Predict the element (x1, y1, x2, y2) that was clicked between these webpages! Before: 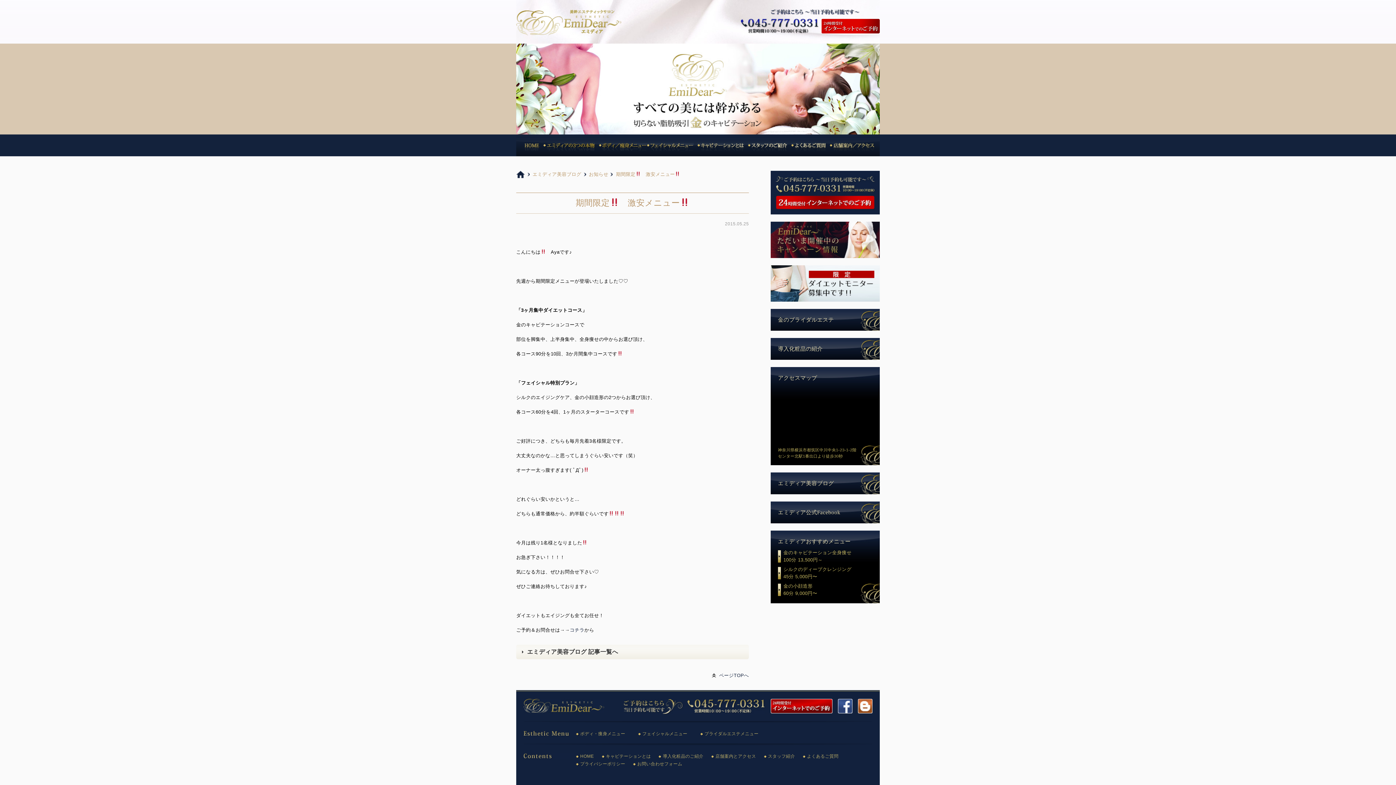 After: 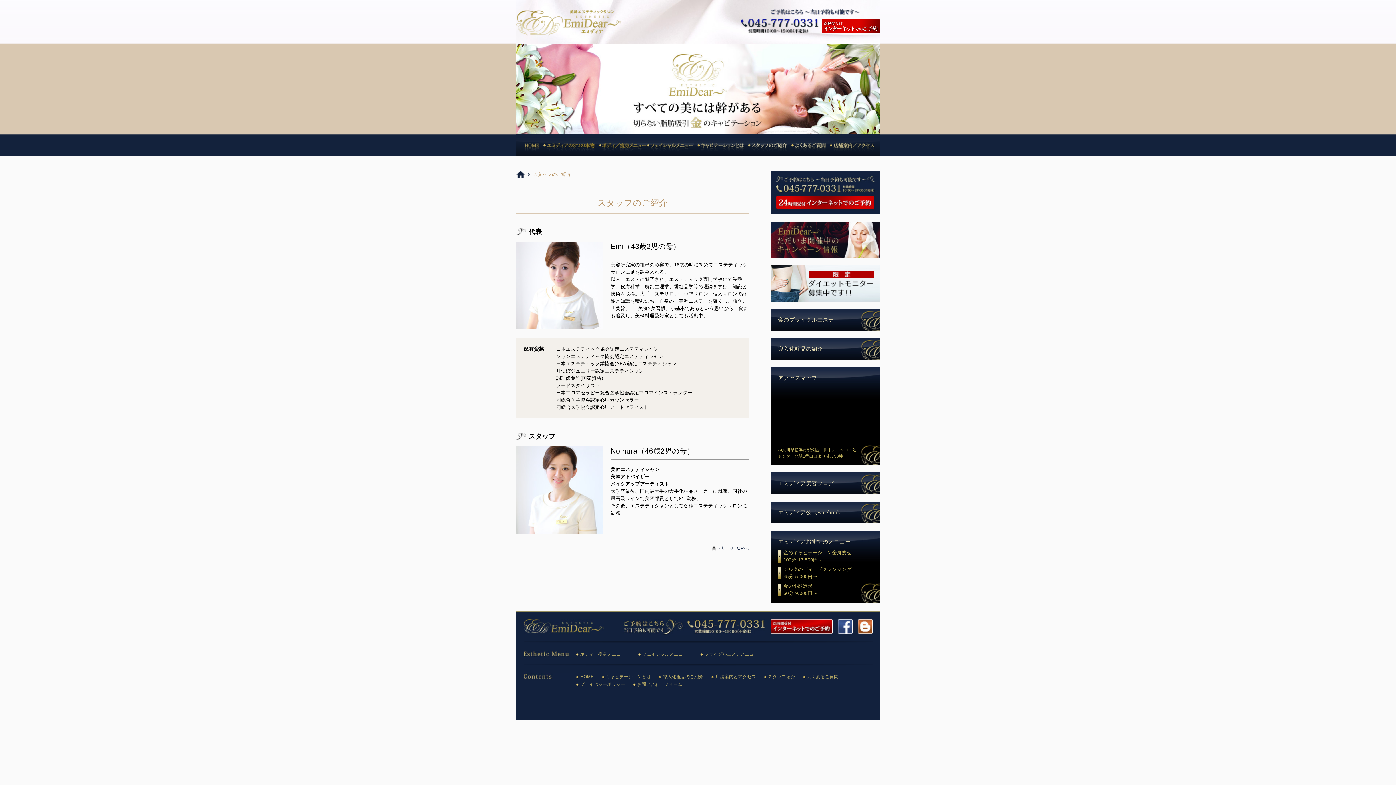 Action: bbox: (748, 144, 787, 150)